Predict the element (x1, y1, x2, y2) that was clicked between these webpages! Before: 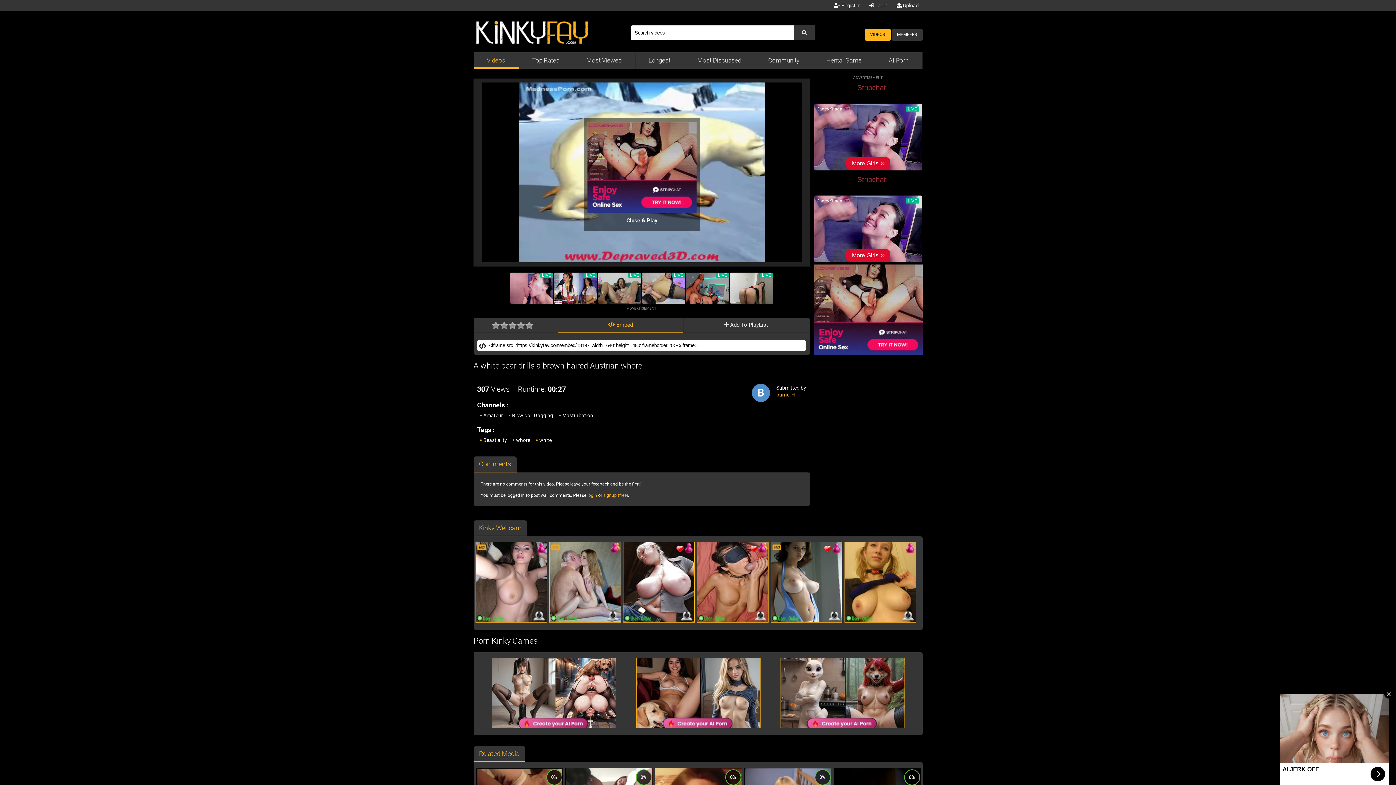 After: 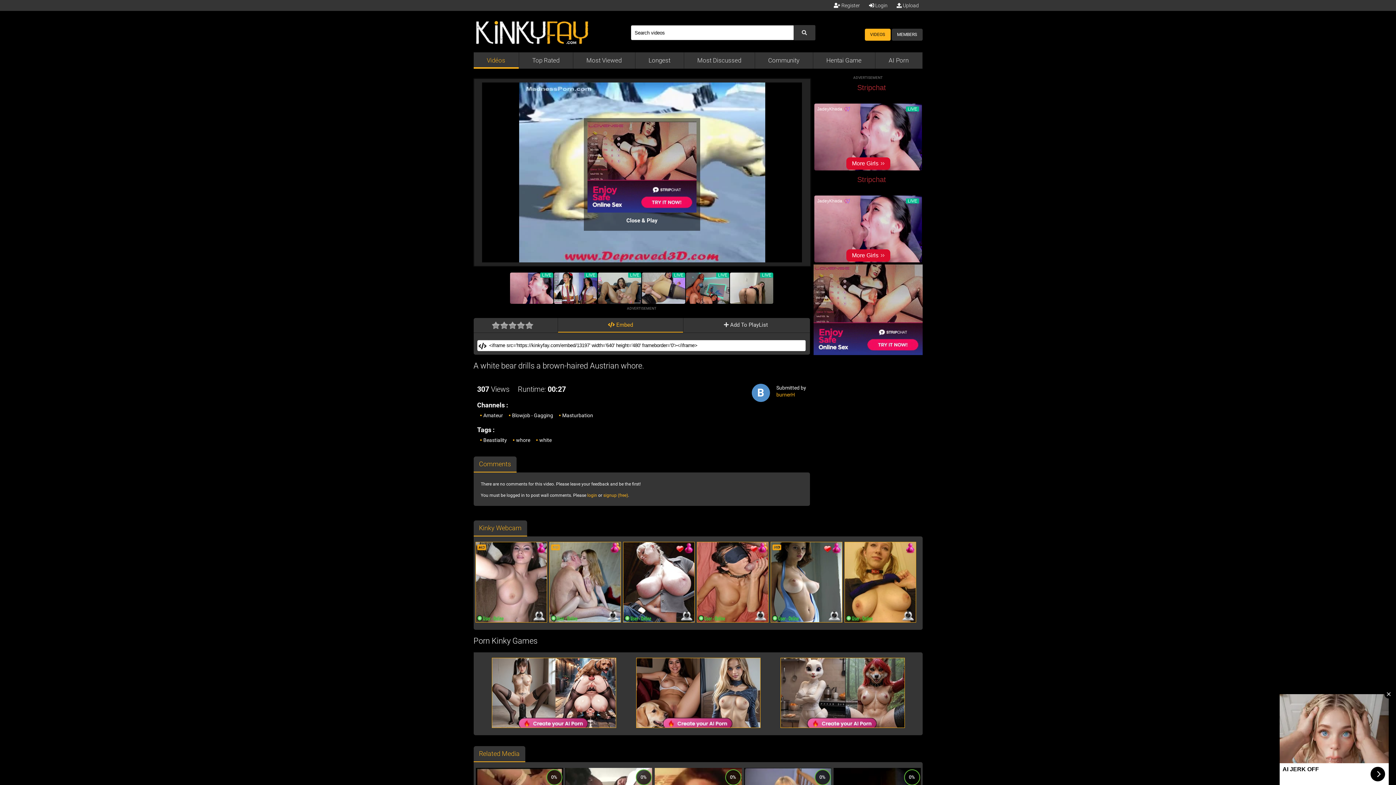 Action: bbox: (623, 618, 694, 623)